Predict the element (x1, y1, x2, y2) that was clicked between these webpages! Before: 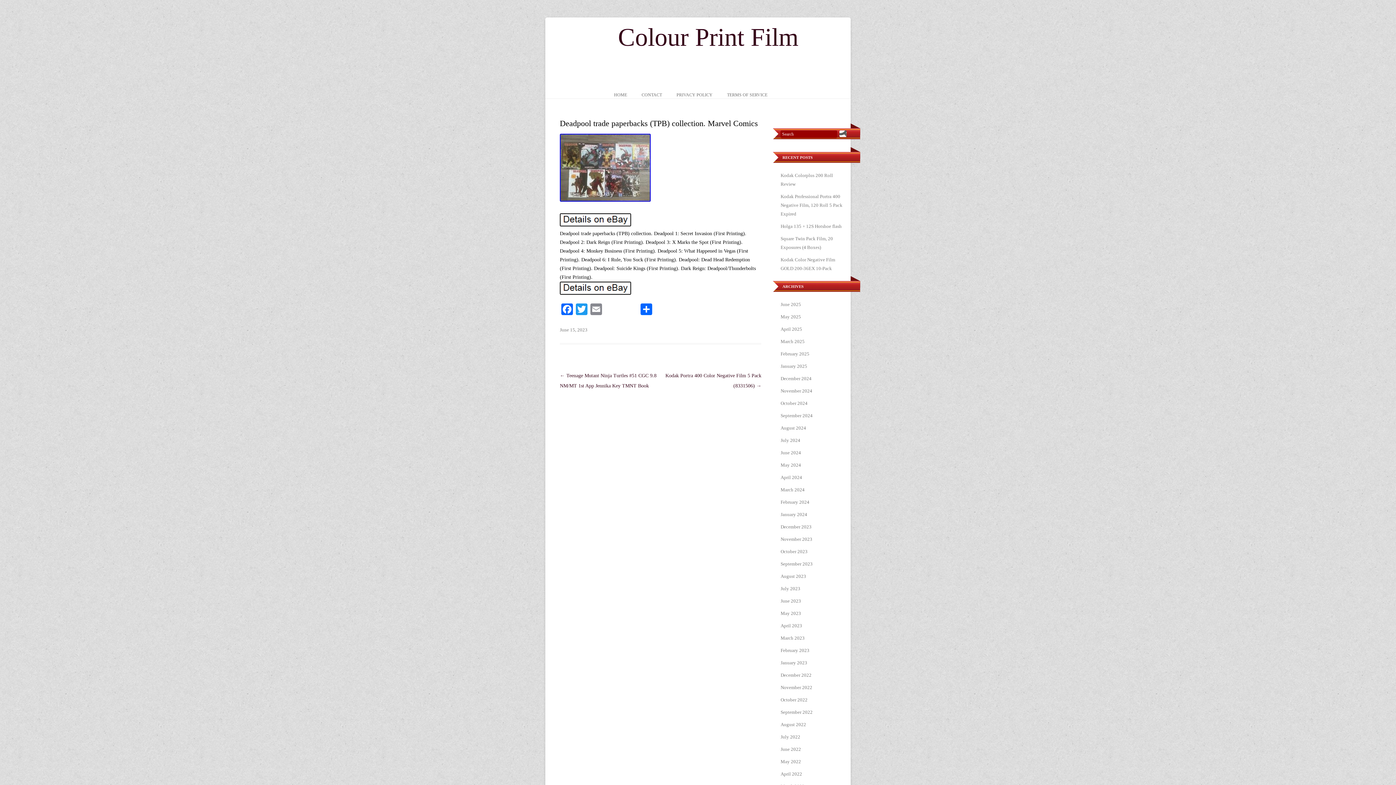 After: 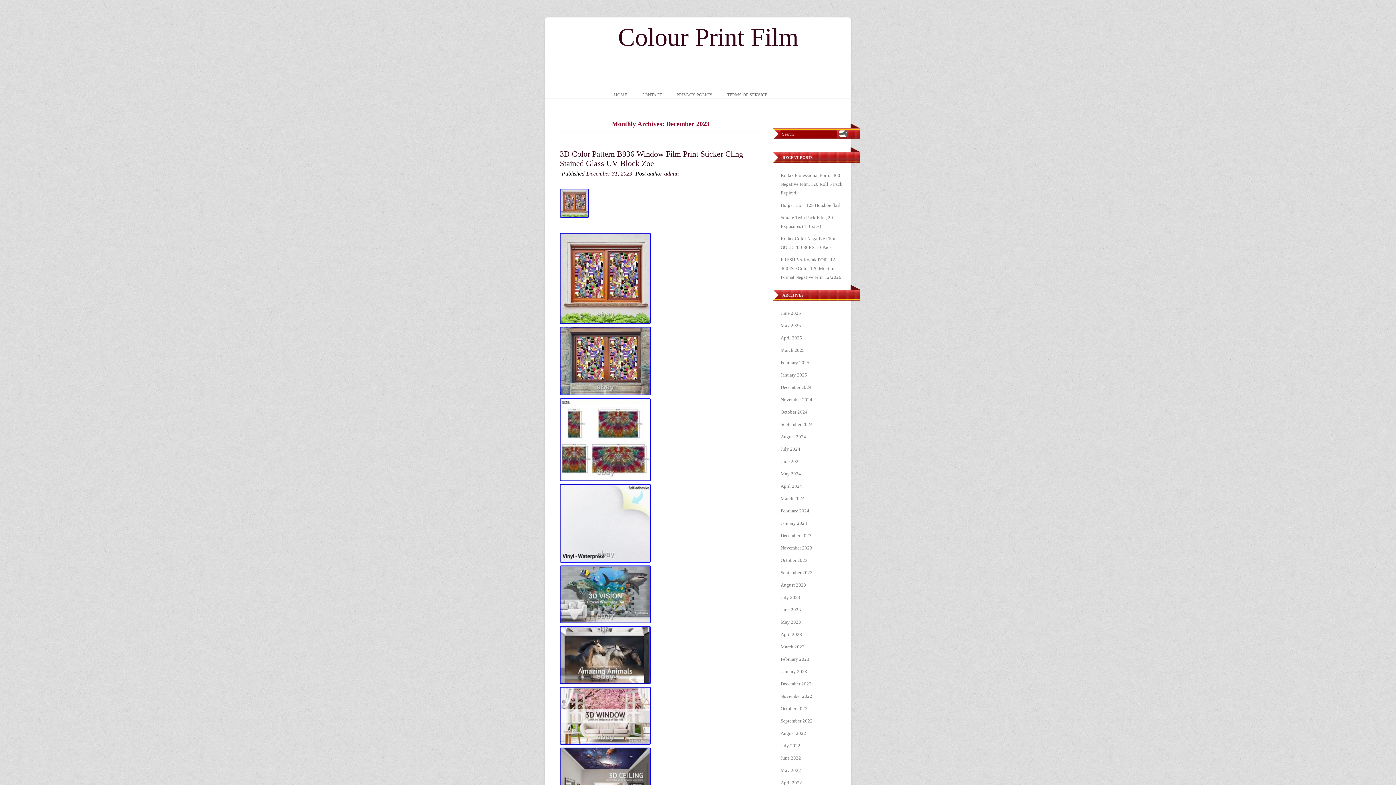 Action: bbox: (780, 524, 811, 529) label: December 2023